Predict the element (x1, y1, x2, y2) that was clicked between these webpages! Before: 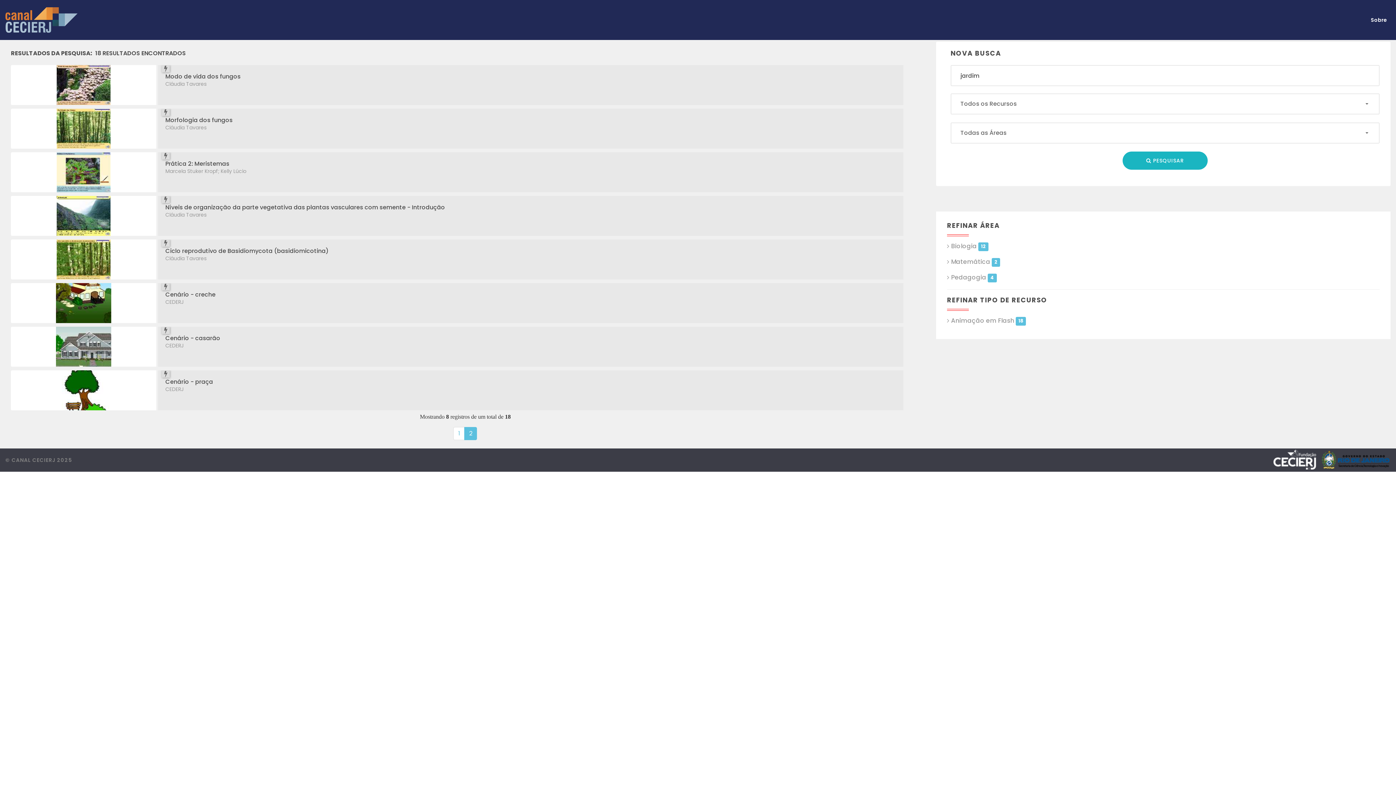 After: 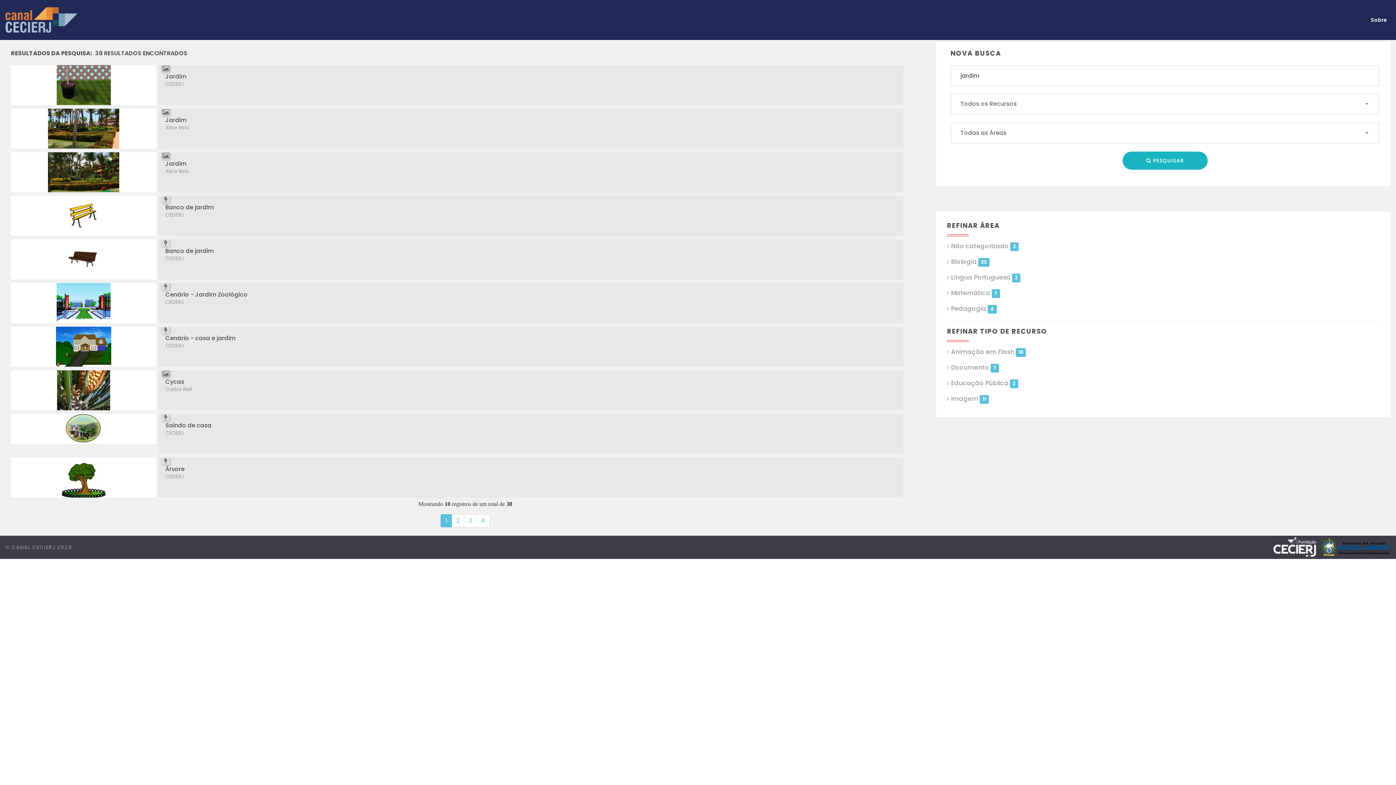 Action: label:  PESQUISAR bbox: (1122, 151, 1207, 169)